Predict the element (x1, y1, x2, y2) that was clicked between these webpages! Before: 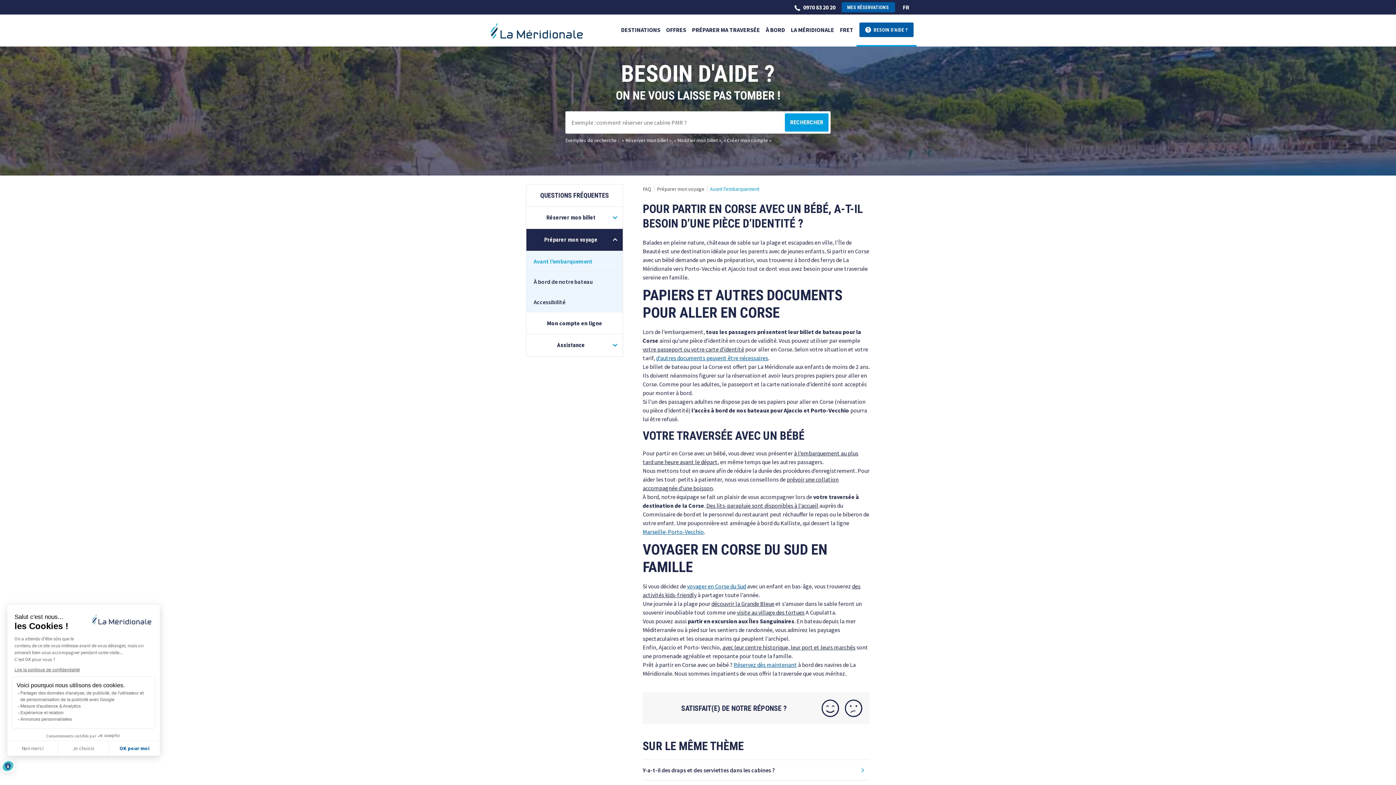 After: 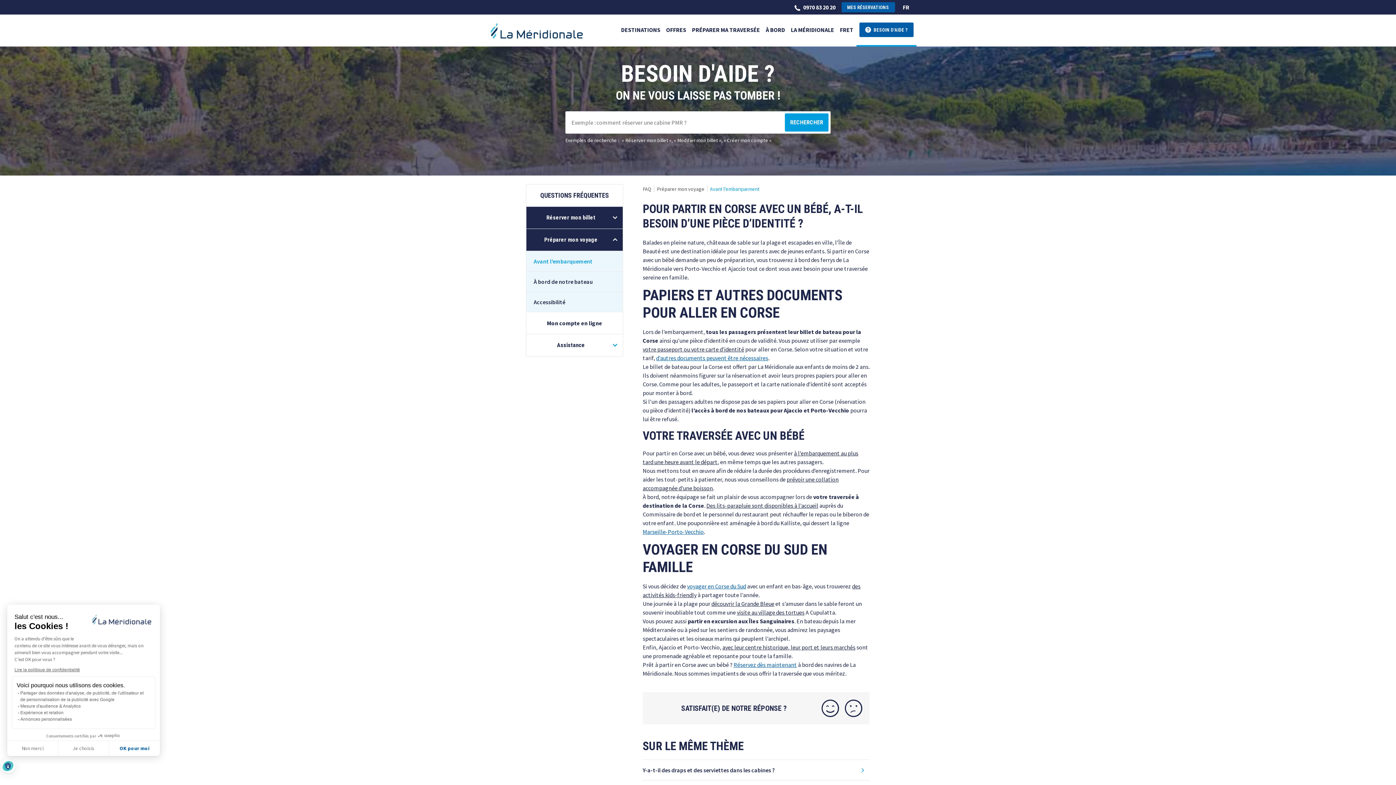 Action: label: Réserver mon billet bbox: (526, 206, 622, 228)